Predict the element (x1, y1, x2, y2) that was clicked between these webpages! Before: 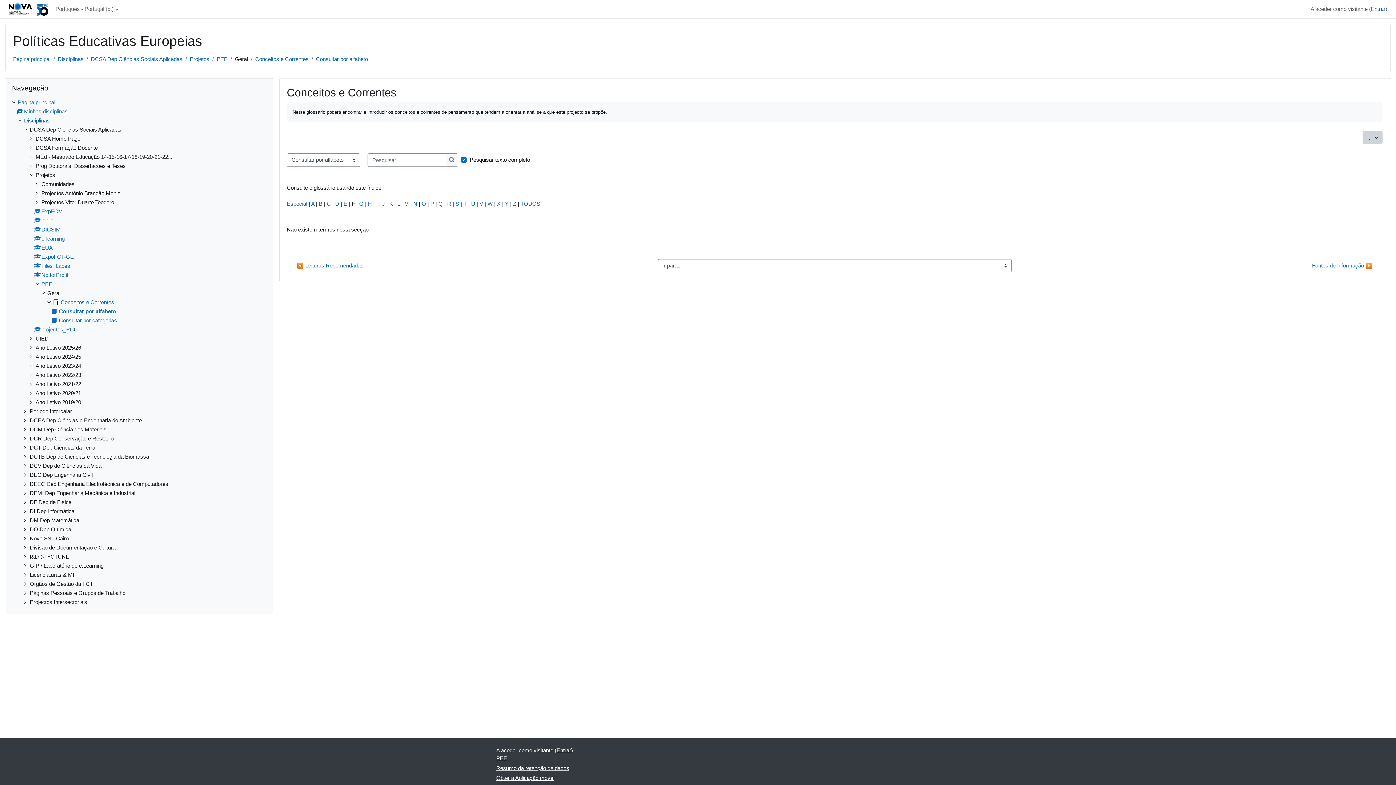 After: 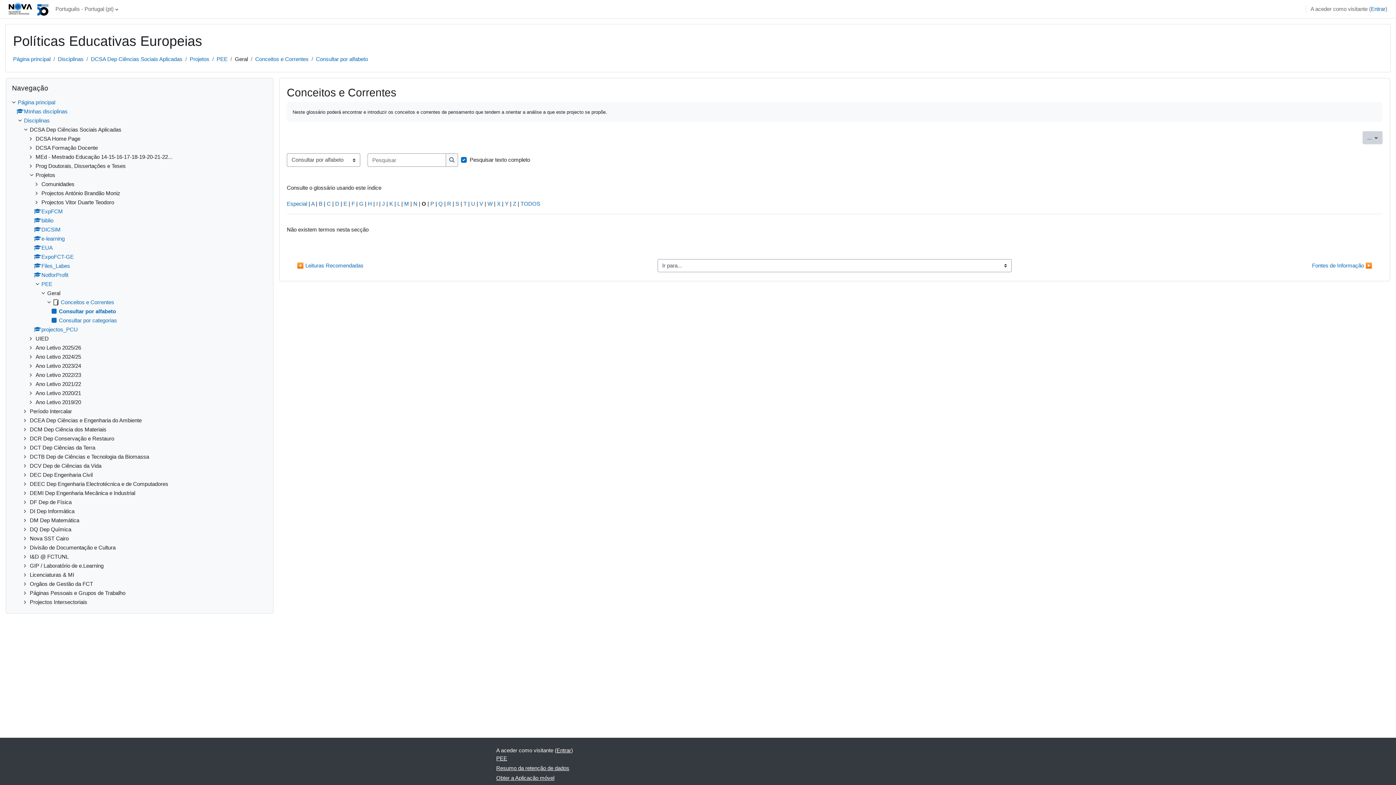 Action: label: O bbox: (421, 200, 426, 206)